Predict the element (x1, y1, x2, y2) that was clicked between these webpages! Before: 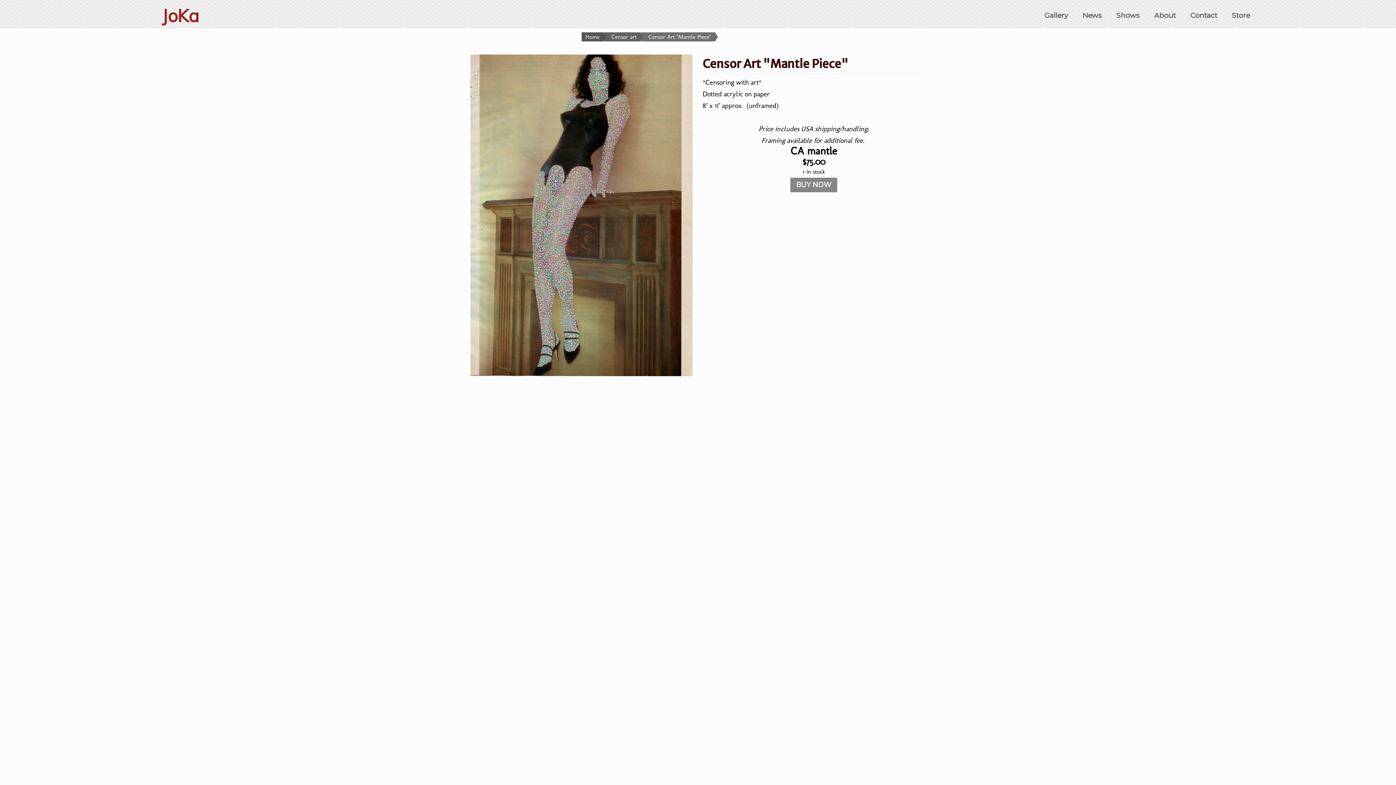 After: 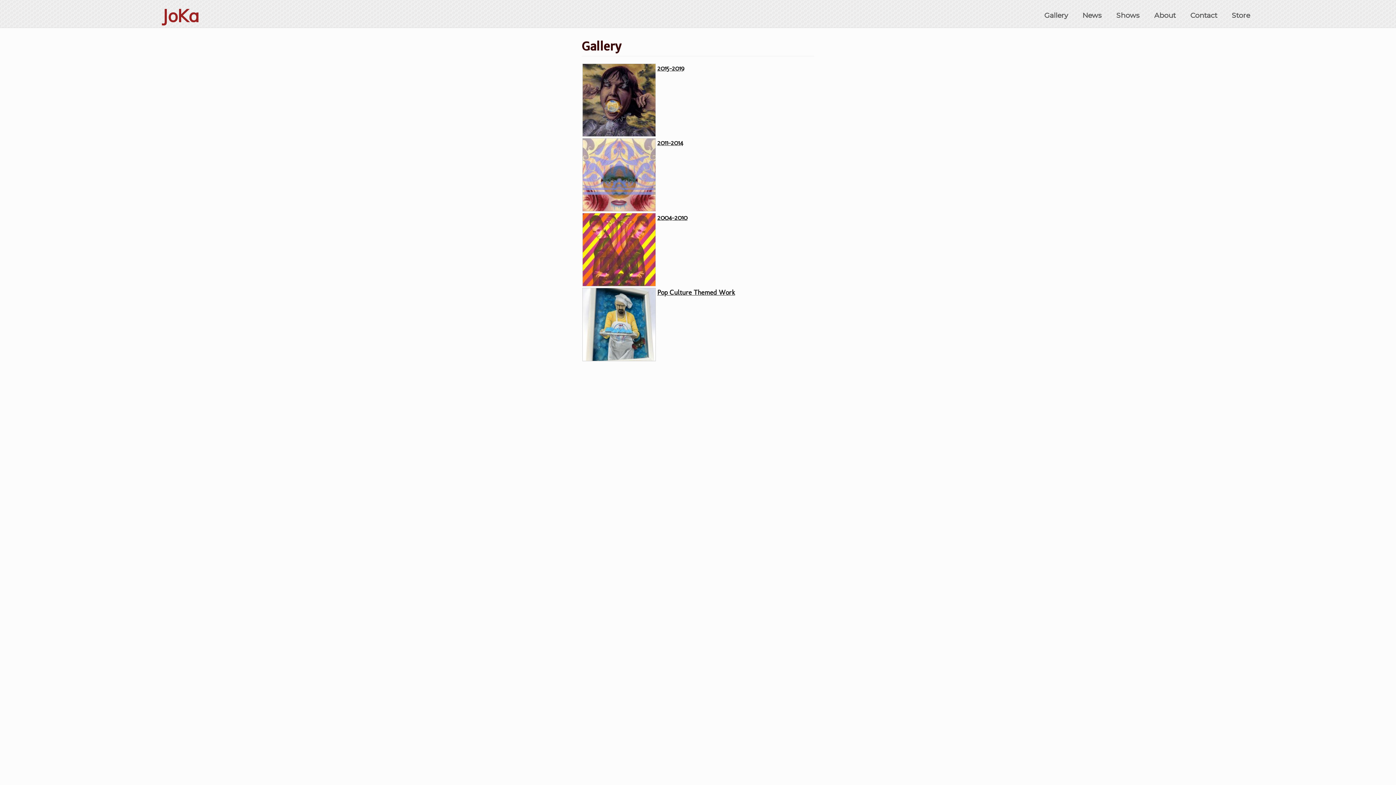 Action: bbox: (1041, 9, 1071, 21) label: Gallery